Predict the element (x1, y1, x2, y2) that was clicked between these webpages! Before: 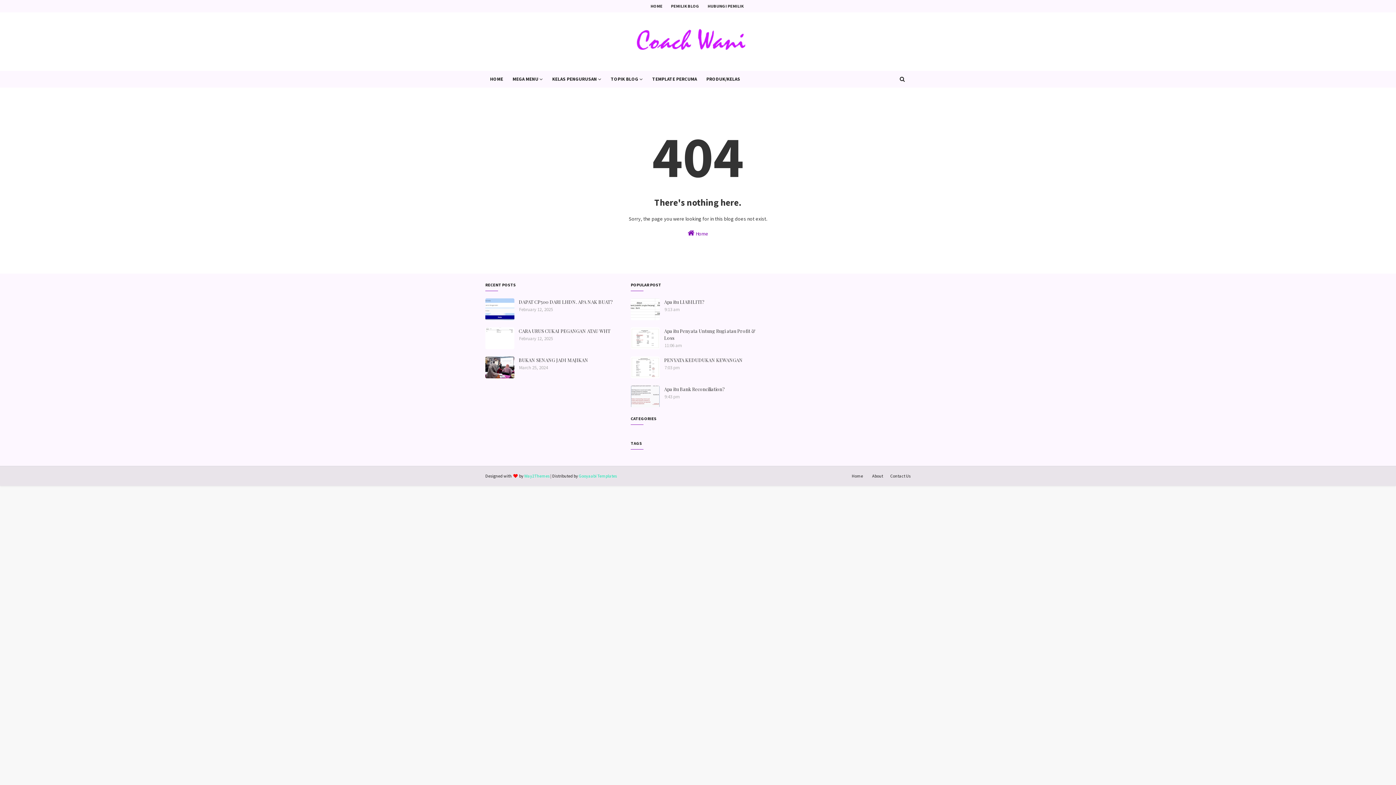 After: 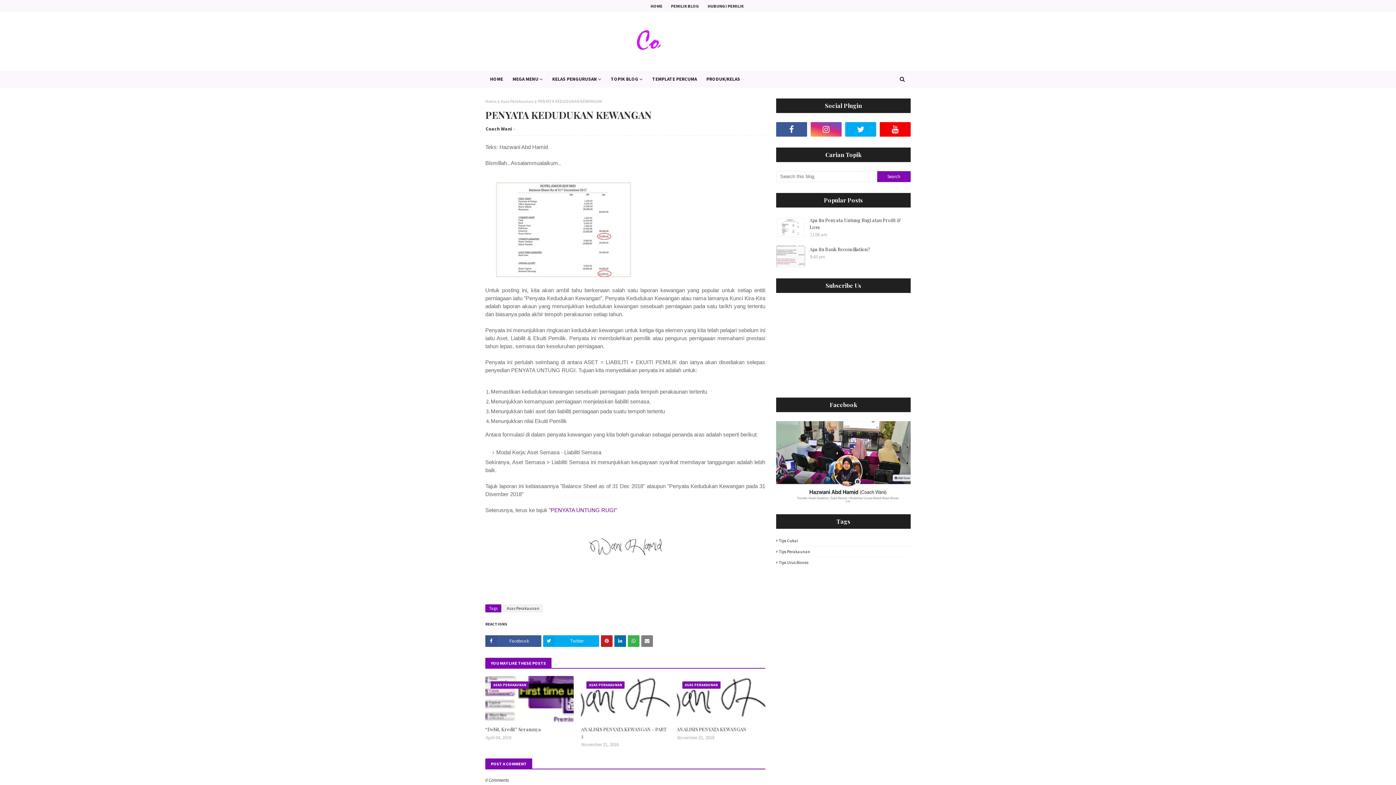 Action: label: PENYATA KEDUDUKAN KEWANGAN bbox: (664, 356, 765, 363)